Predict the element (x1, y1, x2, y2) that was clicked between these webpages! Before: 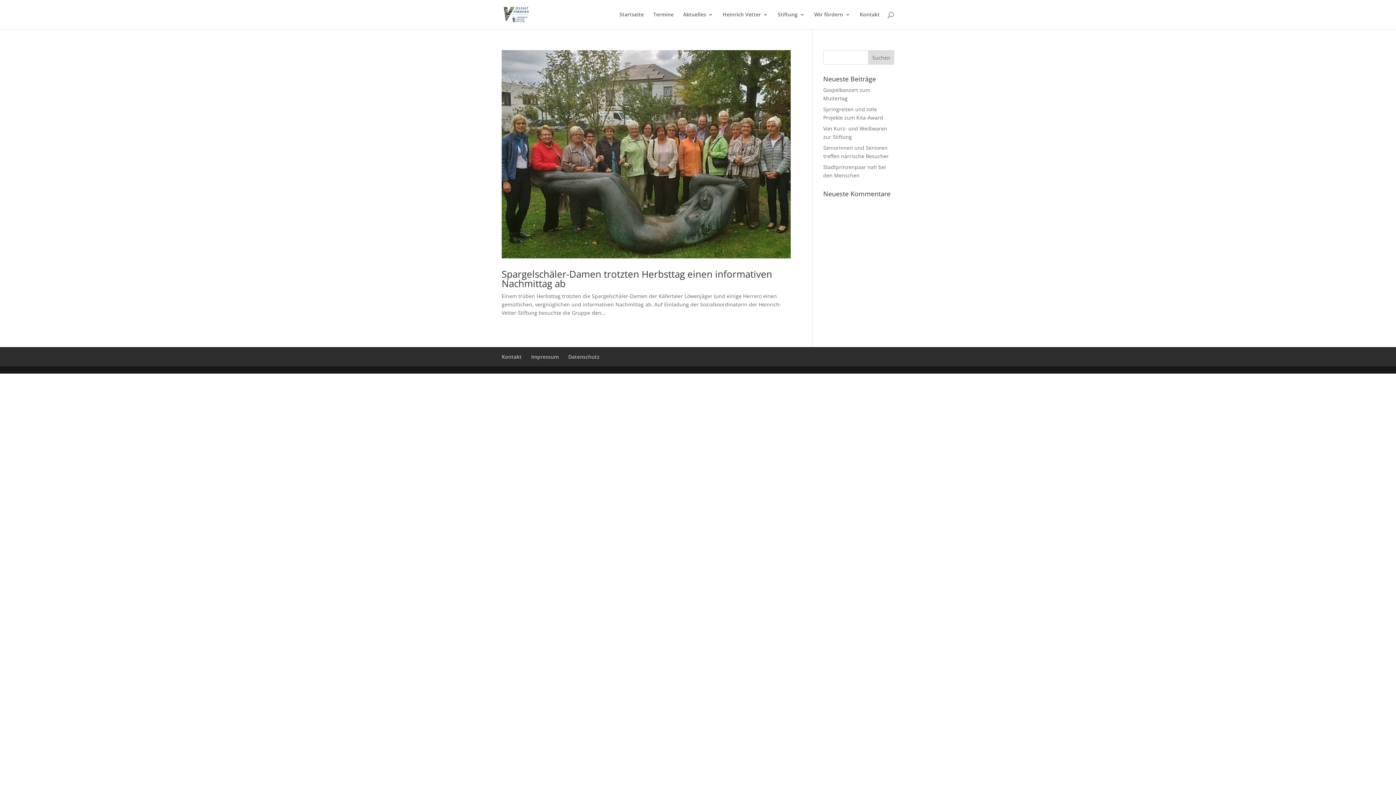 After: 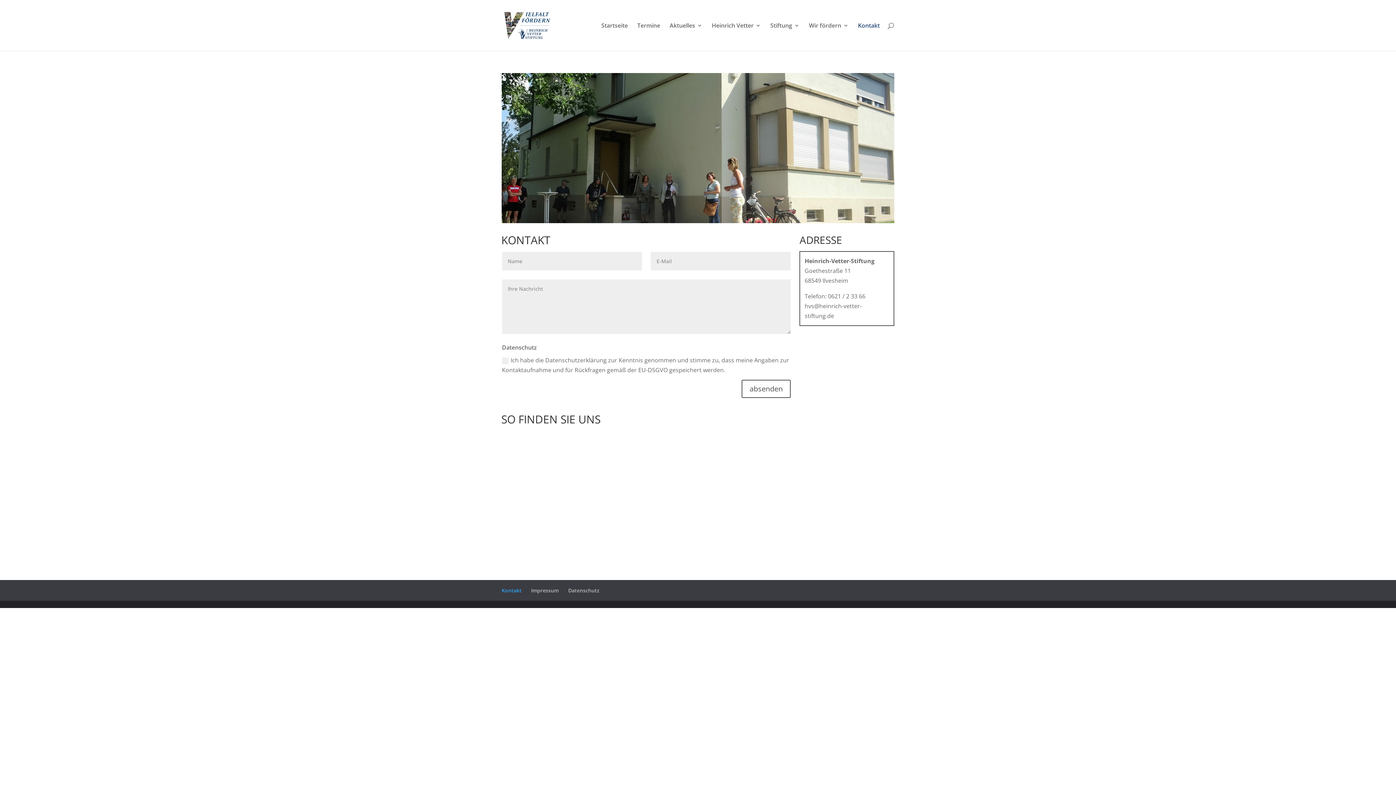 Action: label: Kontakt bbox: (860, 12, 880, 29)